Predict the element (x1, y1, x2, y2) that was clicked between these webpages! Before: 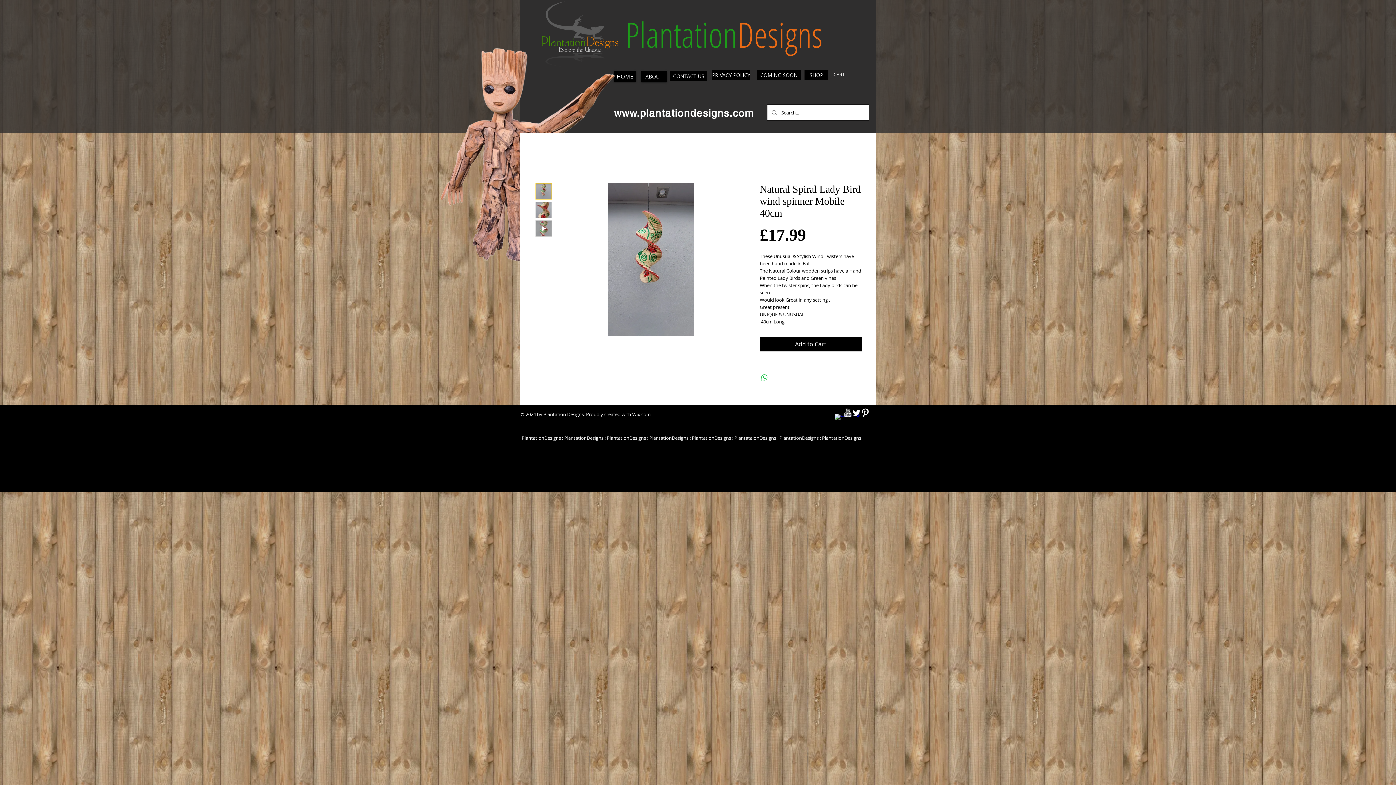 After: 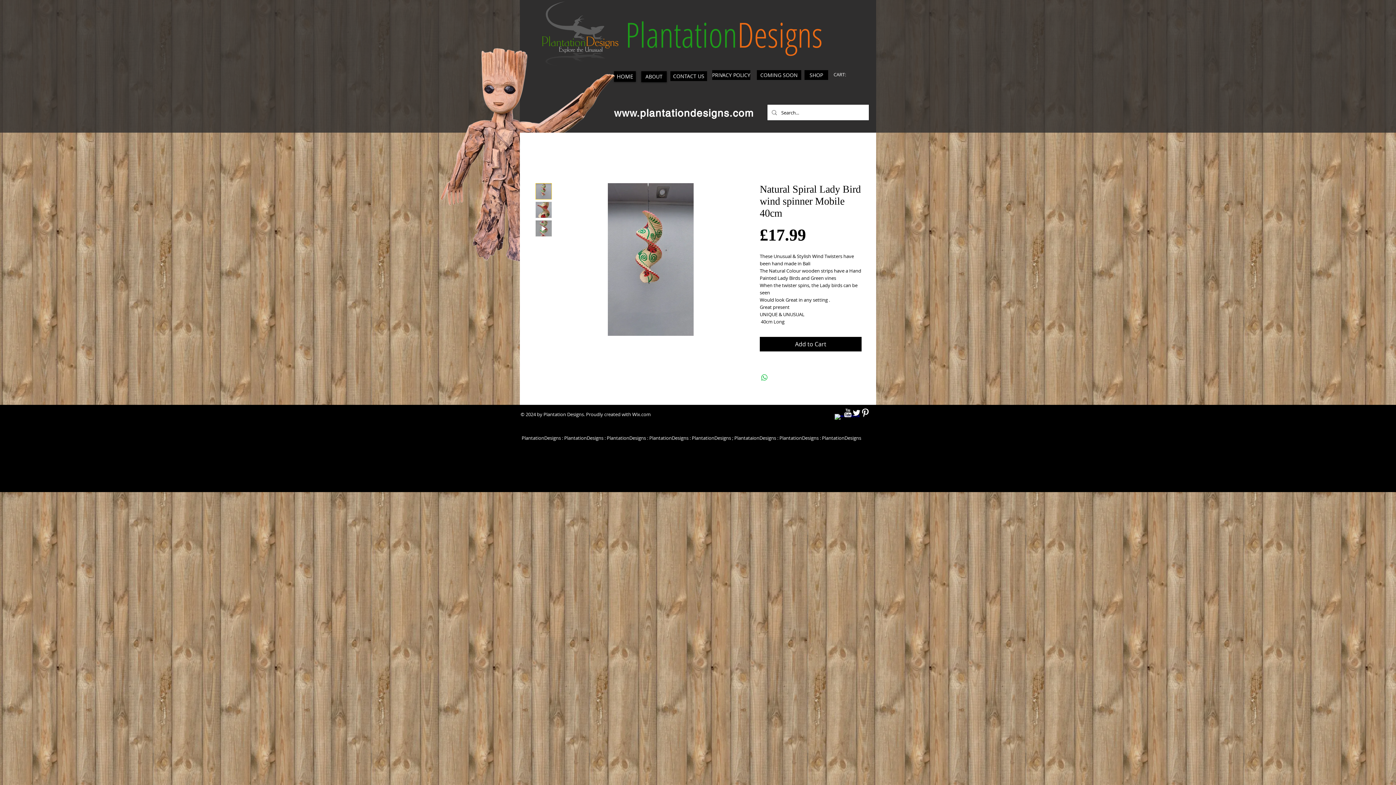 Action: bbox: (834, 414, 843, 422) label: w-facebook